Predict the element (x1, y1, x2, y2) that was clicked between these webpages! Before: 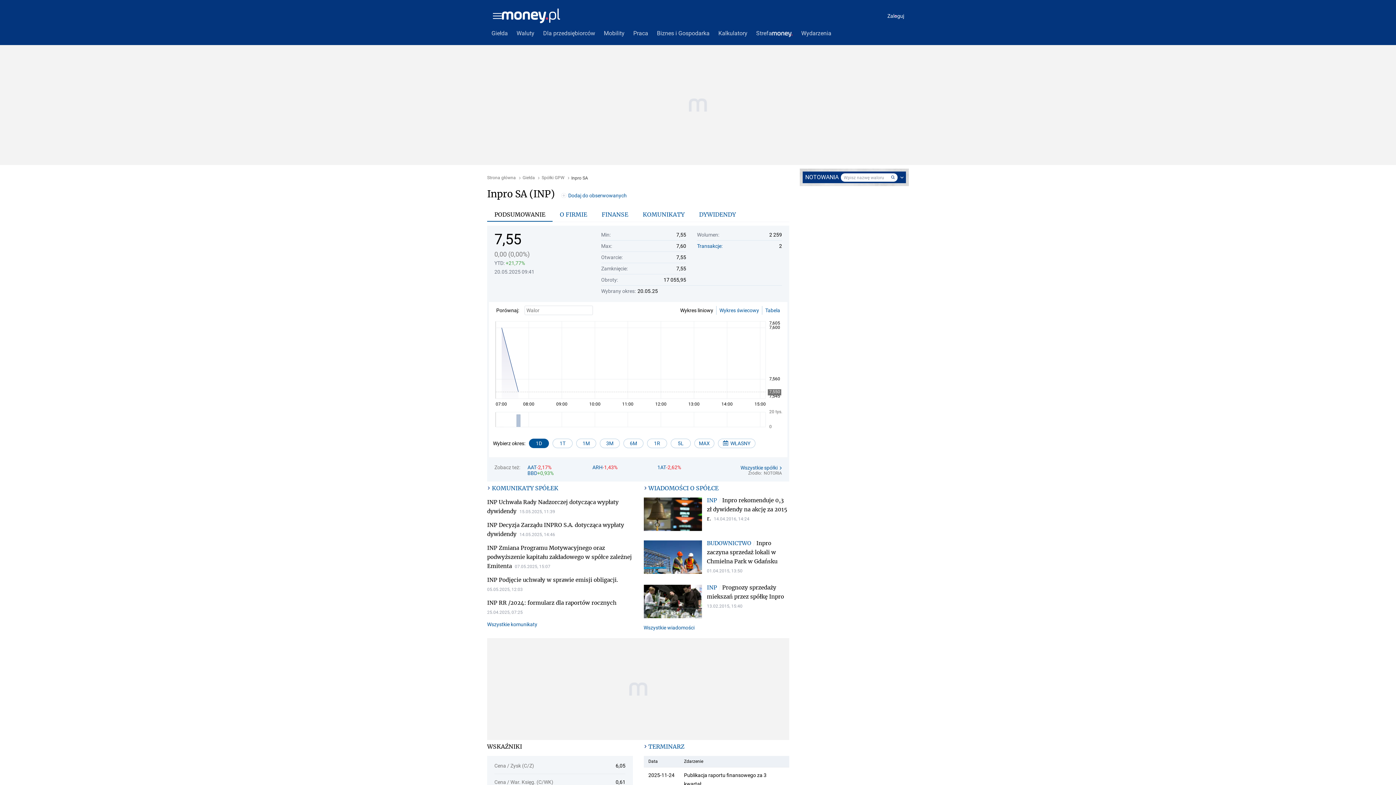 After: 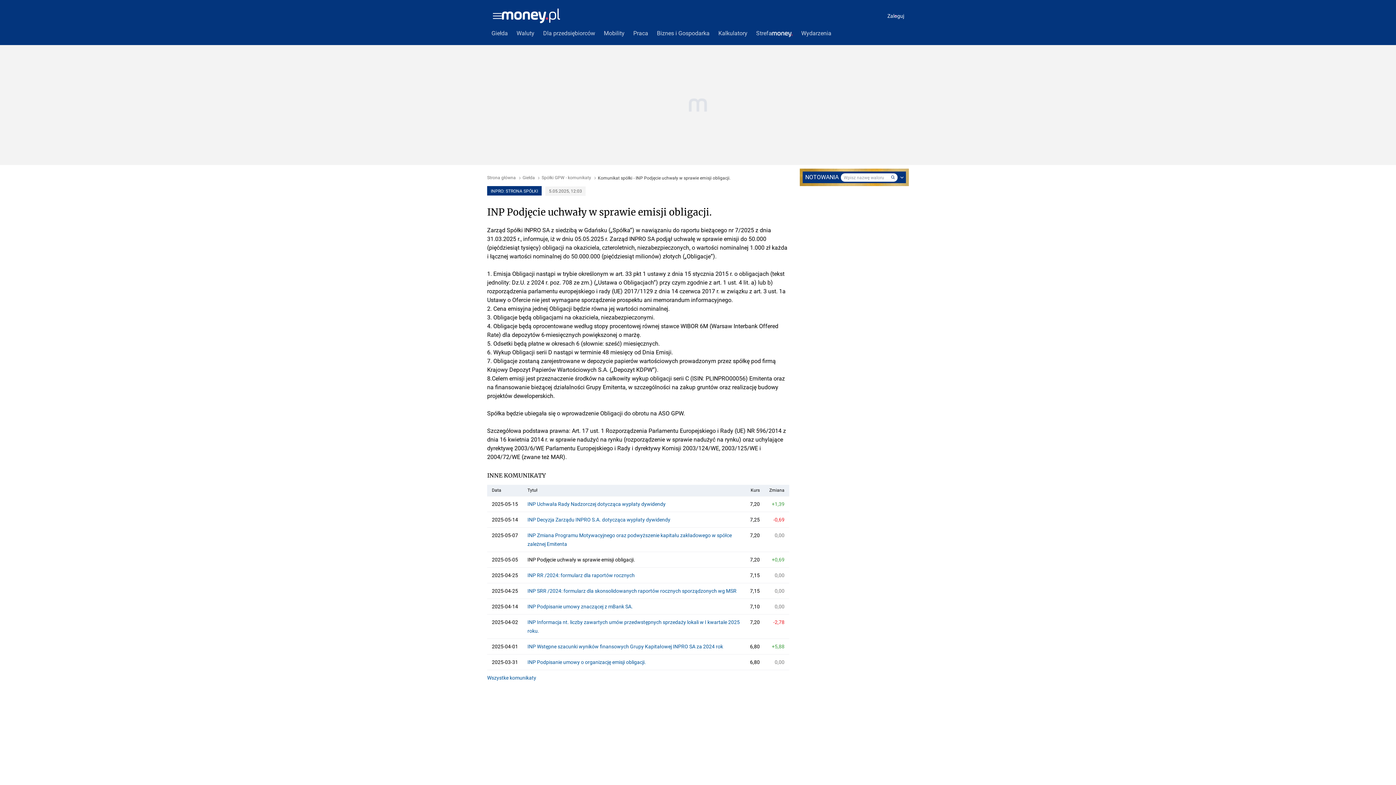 Action: bbox: (487, 576, 618, 583) label: INP Podjęcie uchwały w sprawie emisji obligacji.